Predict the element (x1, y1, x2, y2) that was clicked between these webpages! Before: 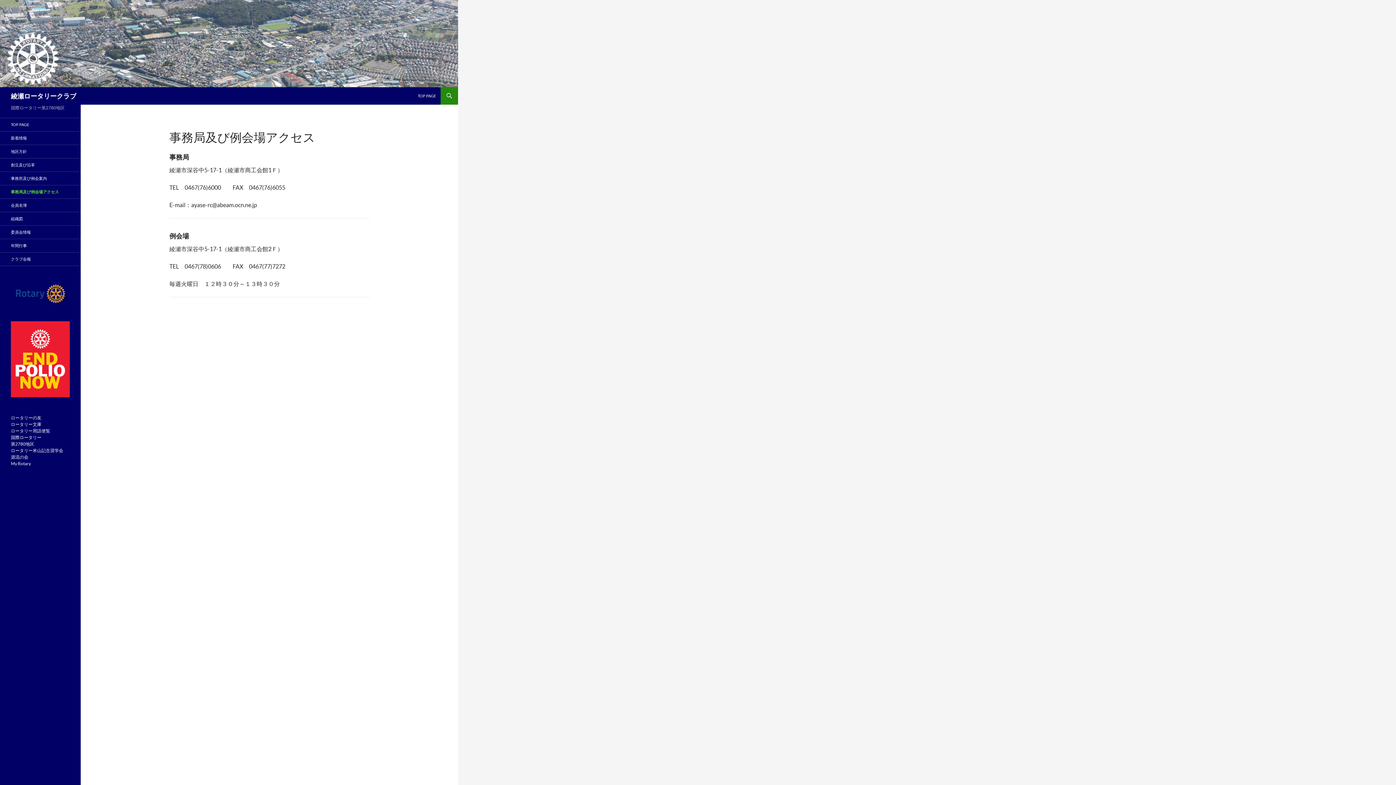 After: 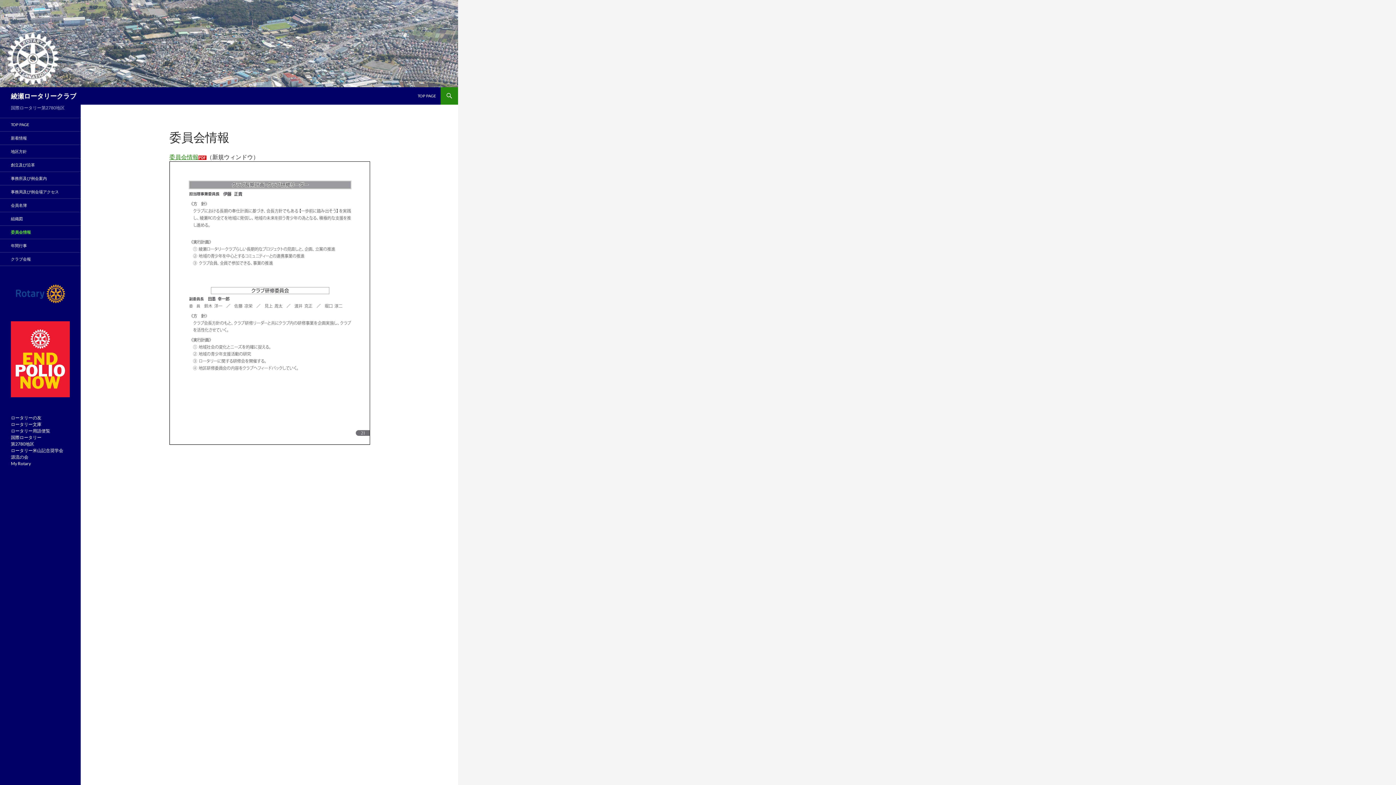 Action: label: 委員会情報 bbox: (0, 225, 80, 238)